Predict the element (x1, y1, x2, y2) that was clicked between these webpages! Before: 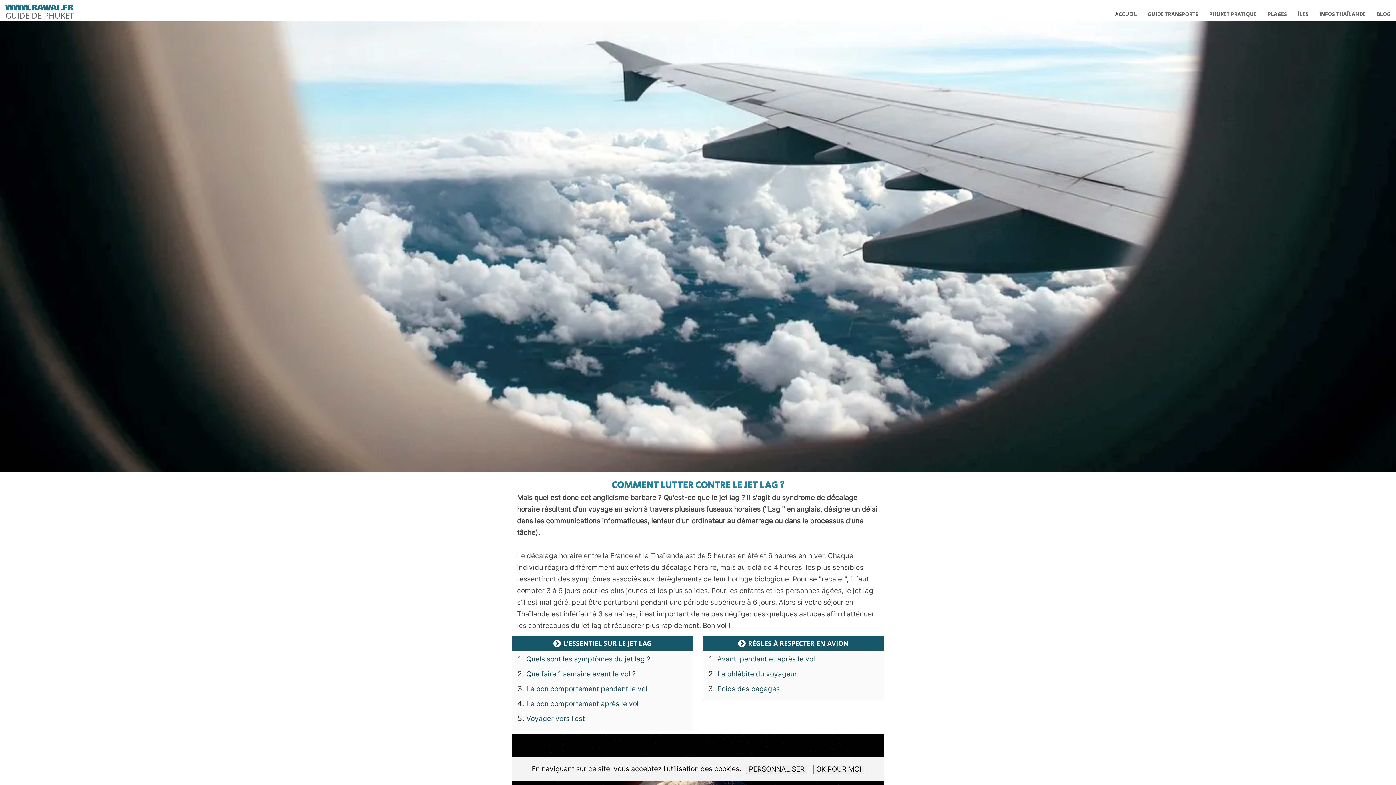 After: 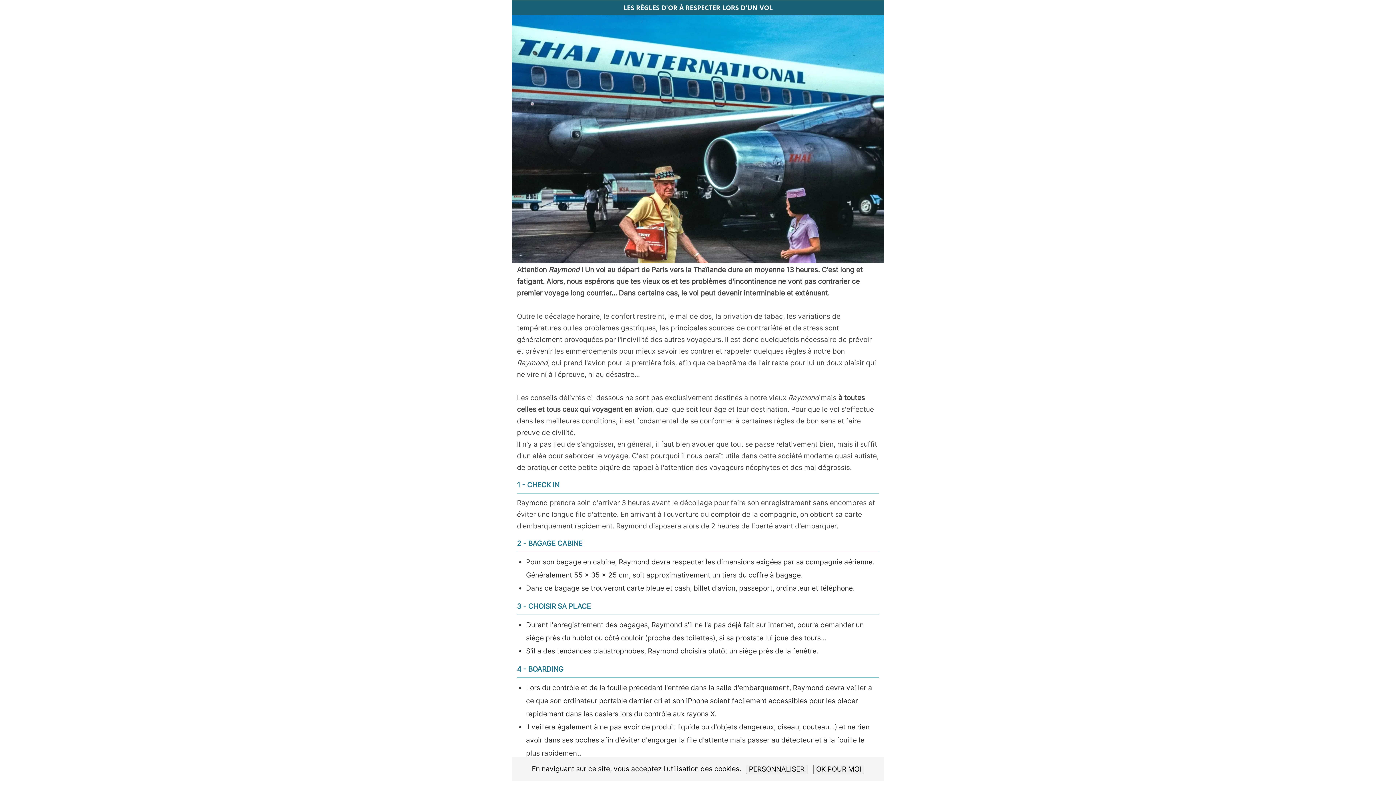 Action: label: Avant, pendant et après le vol bbox: (717, 655, 815, 663)